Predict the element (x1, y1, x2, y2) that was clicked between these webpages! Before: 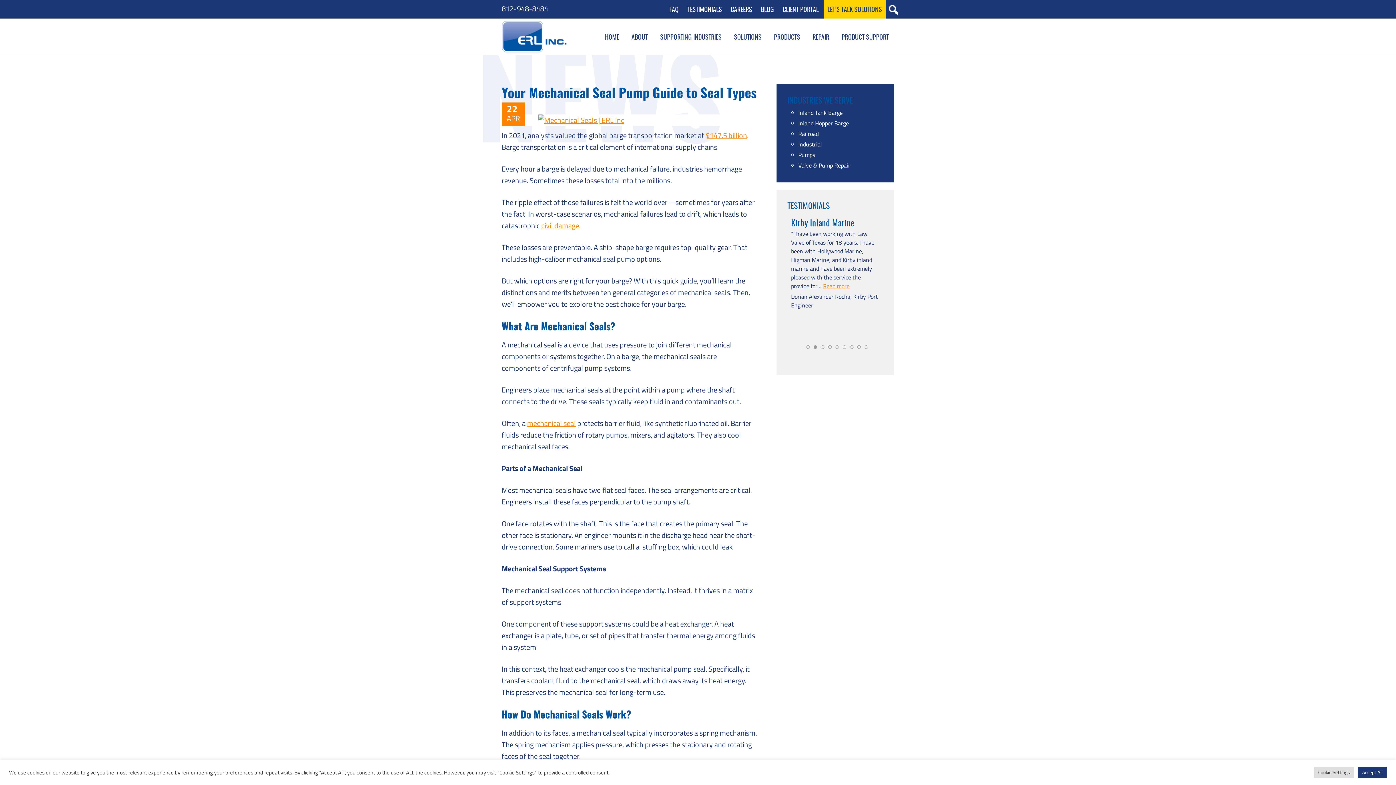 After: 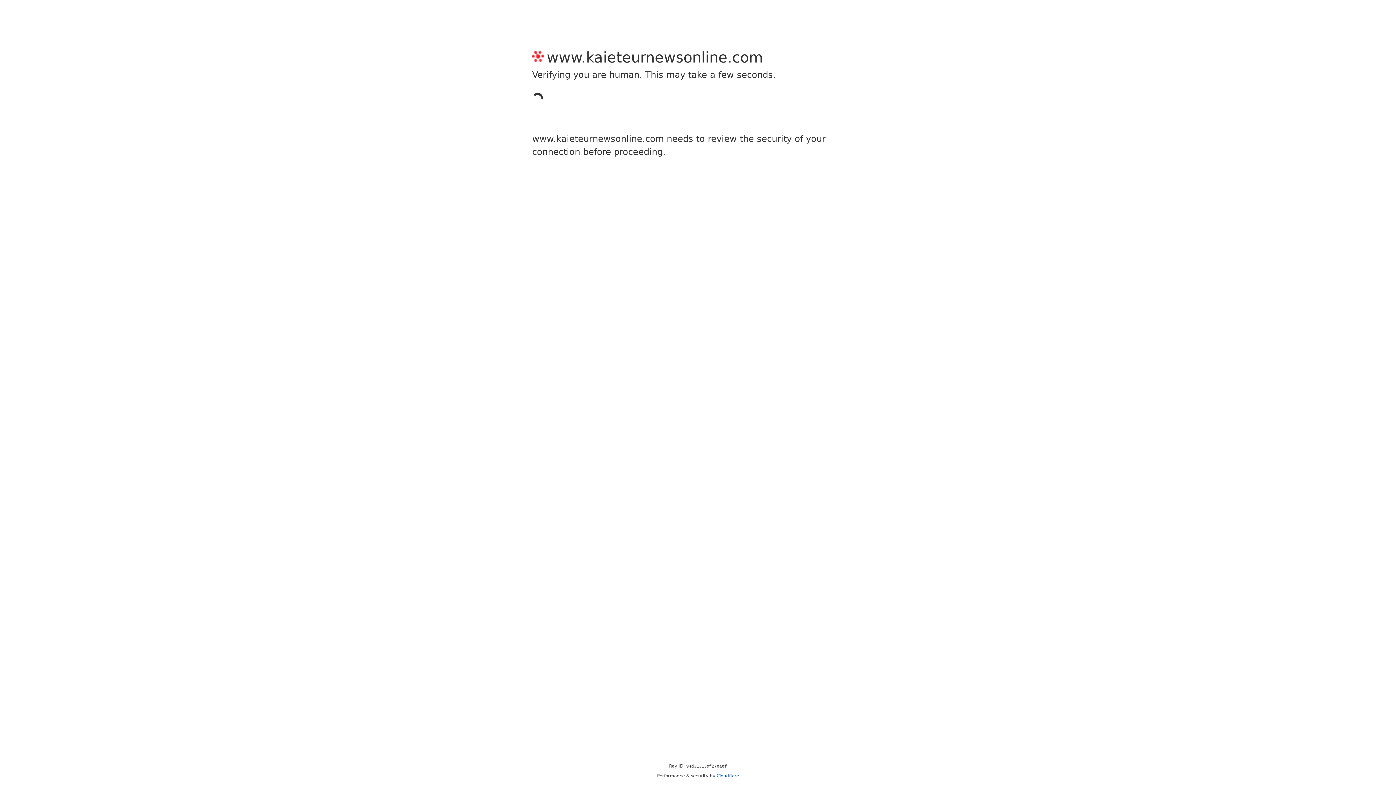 Action: label: civil damage bbox: (541, 220, 579, 231)